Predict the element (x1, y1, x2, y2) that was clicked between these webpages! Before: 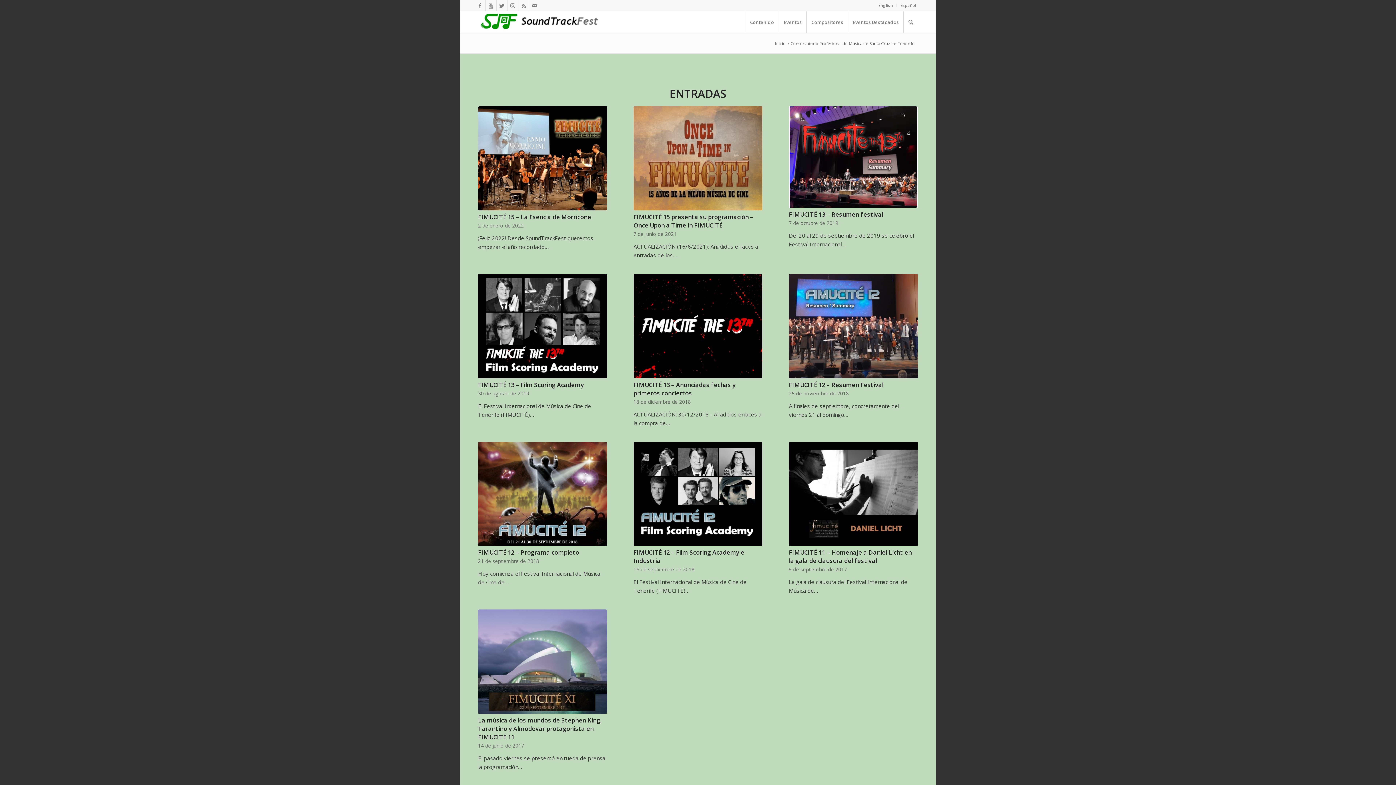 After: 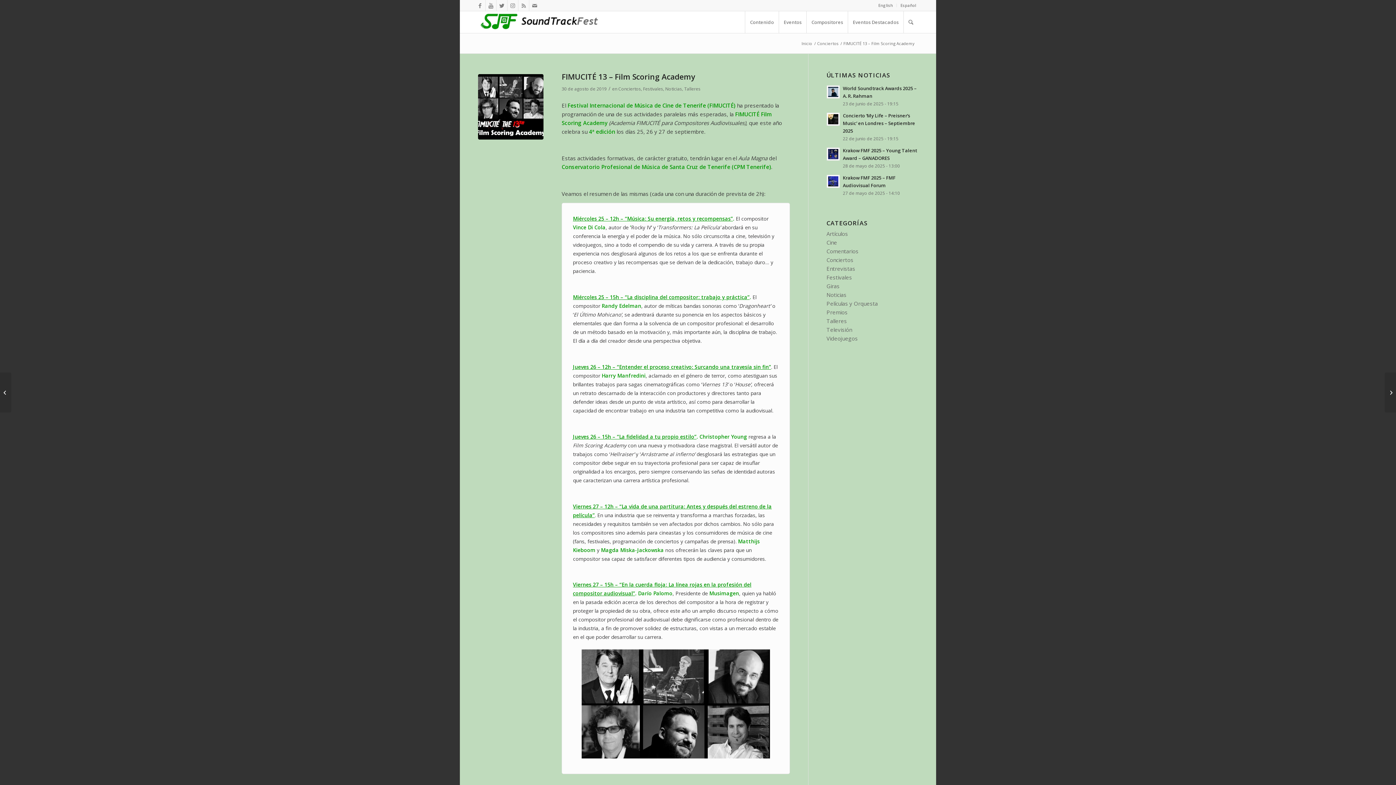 Action: label: FIMUCITÉ 13 – Film Scoring Academy bbox: (478, 380, 584, 388)